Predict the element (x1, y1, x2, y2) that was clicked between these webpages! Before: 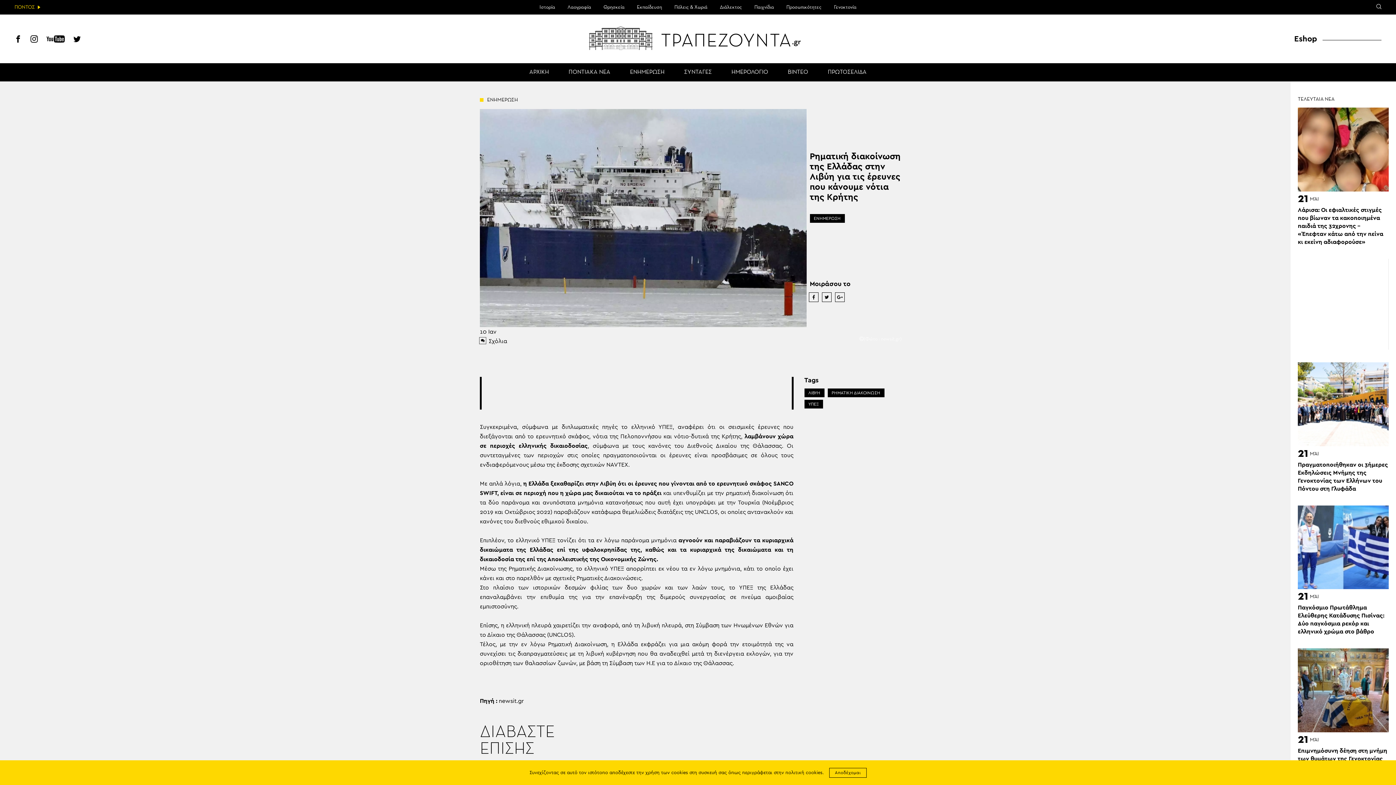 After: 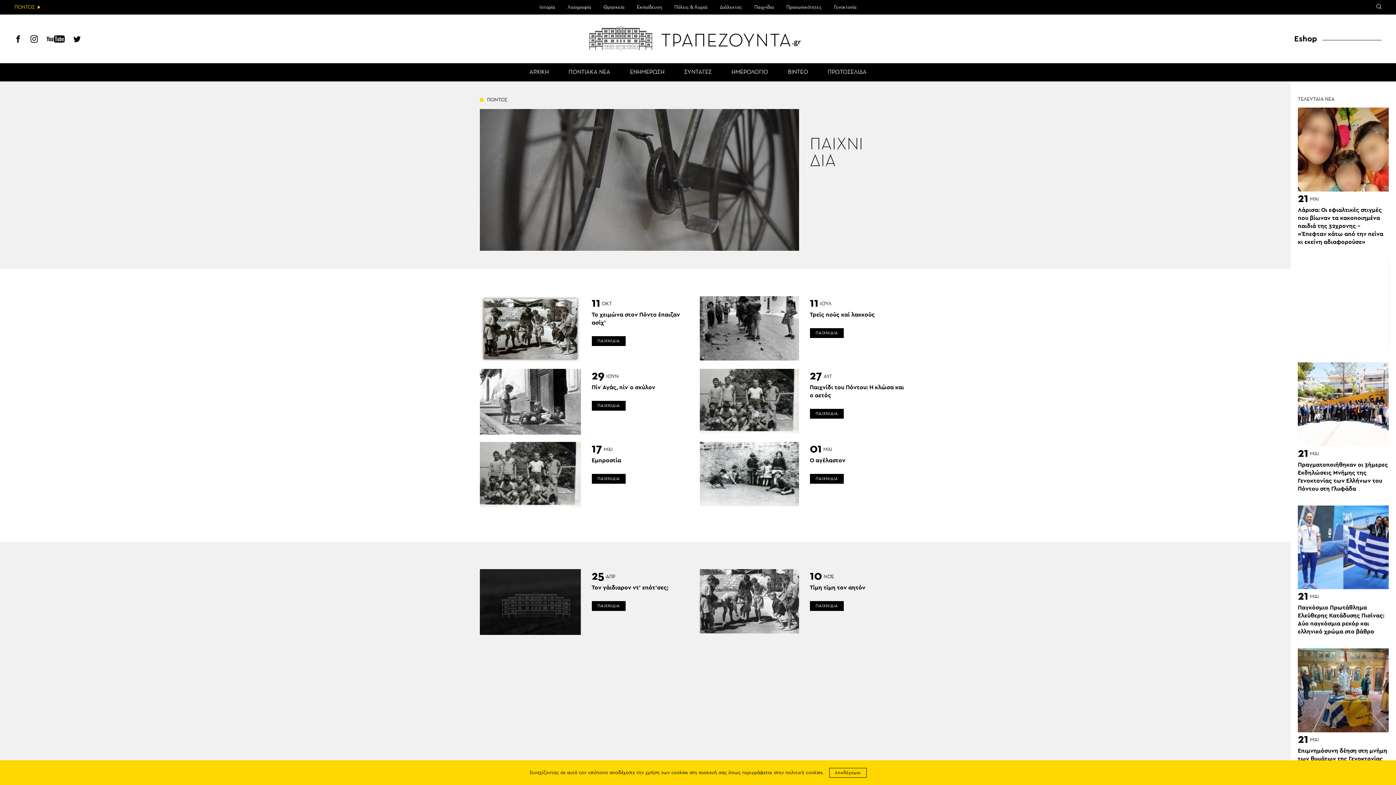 Action: bbox: (754, 0, 774, 14) label: Παιχνίδια